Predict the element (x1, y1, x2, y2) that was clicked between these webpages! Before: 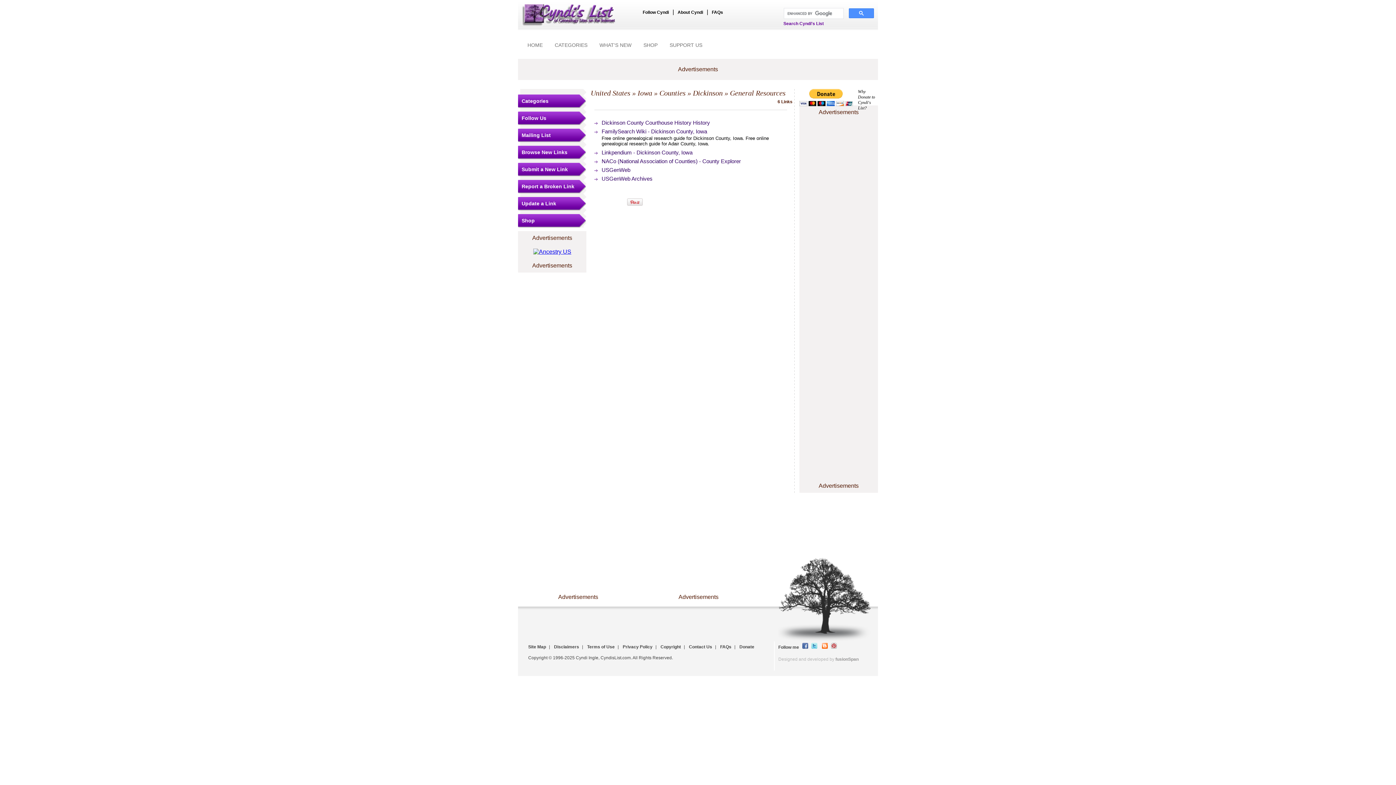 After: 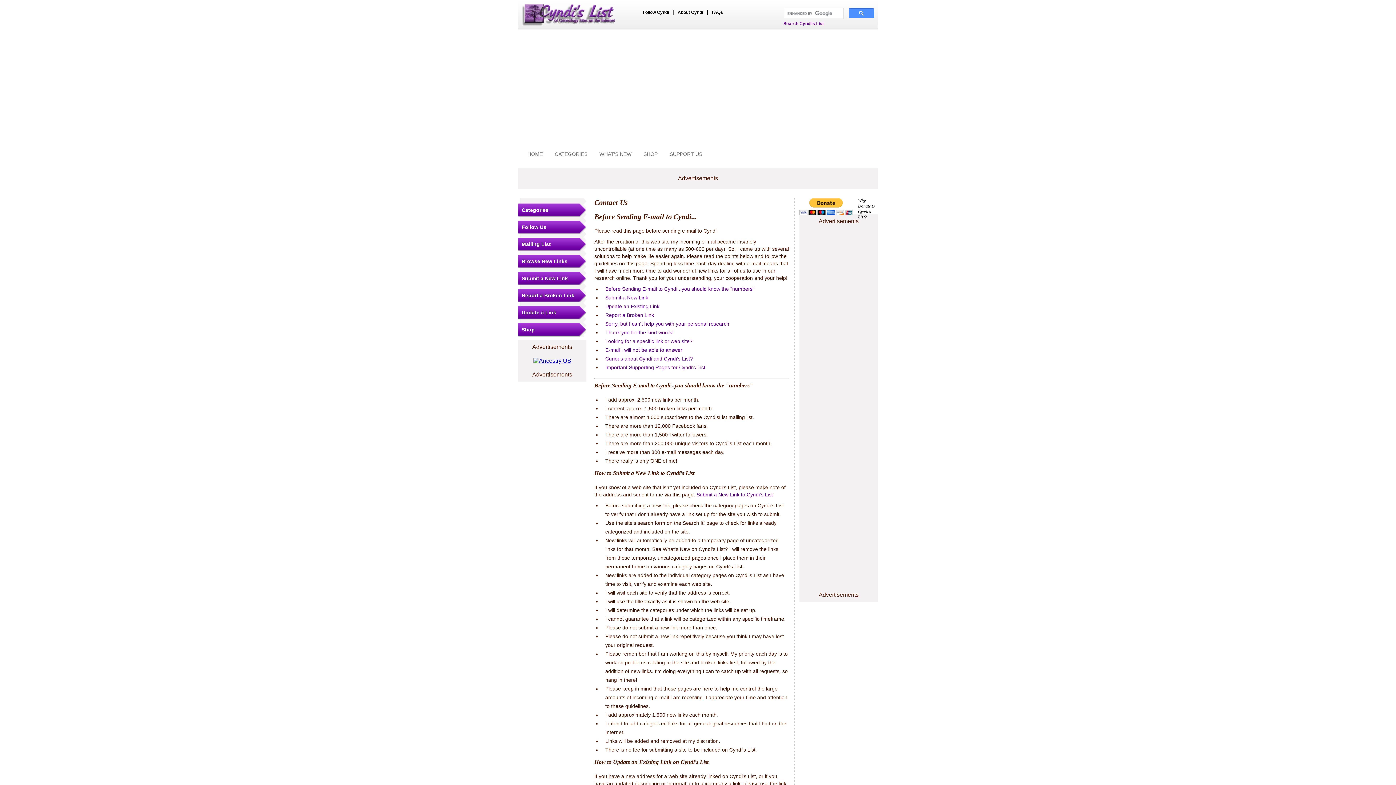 Action: bbox: (689, 644, 712, 649) label: Contact Us